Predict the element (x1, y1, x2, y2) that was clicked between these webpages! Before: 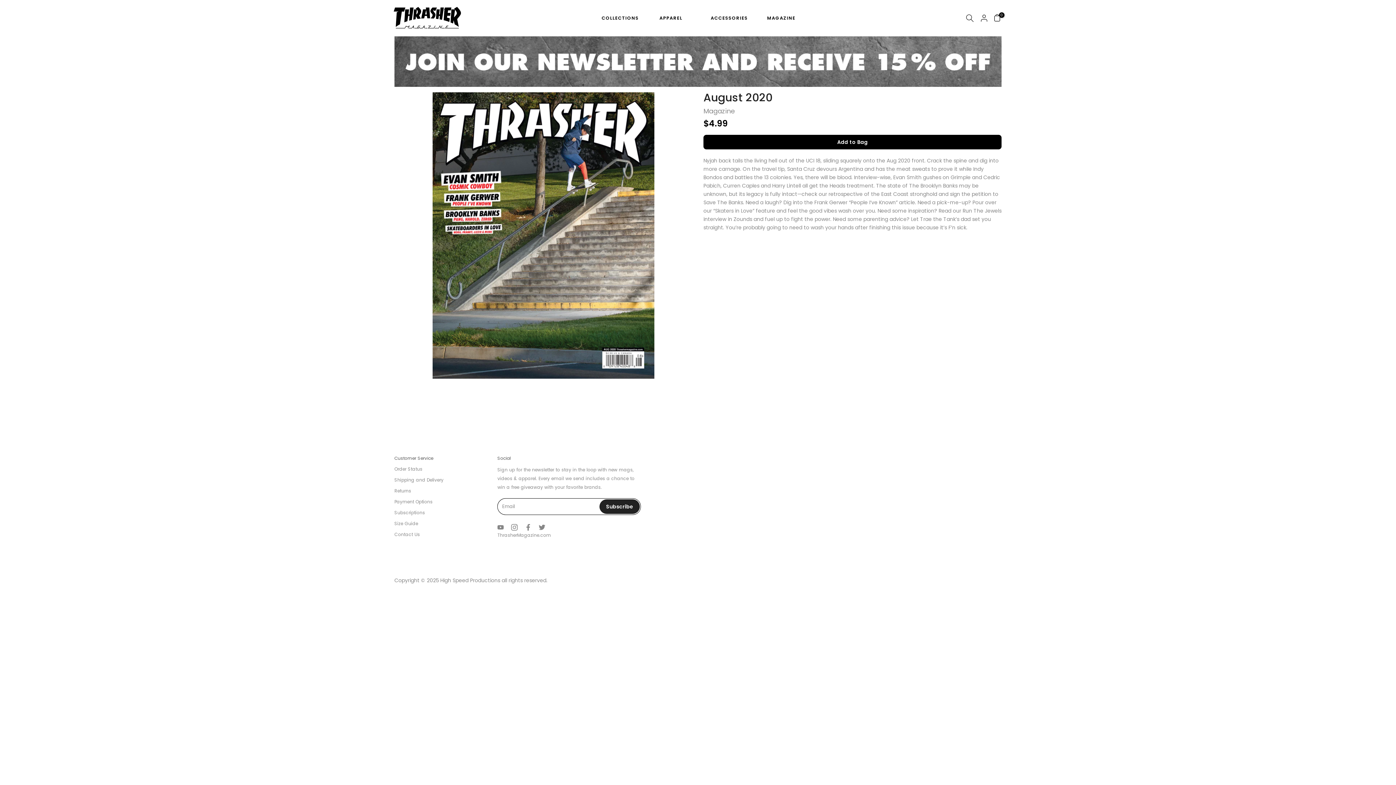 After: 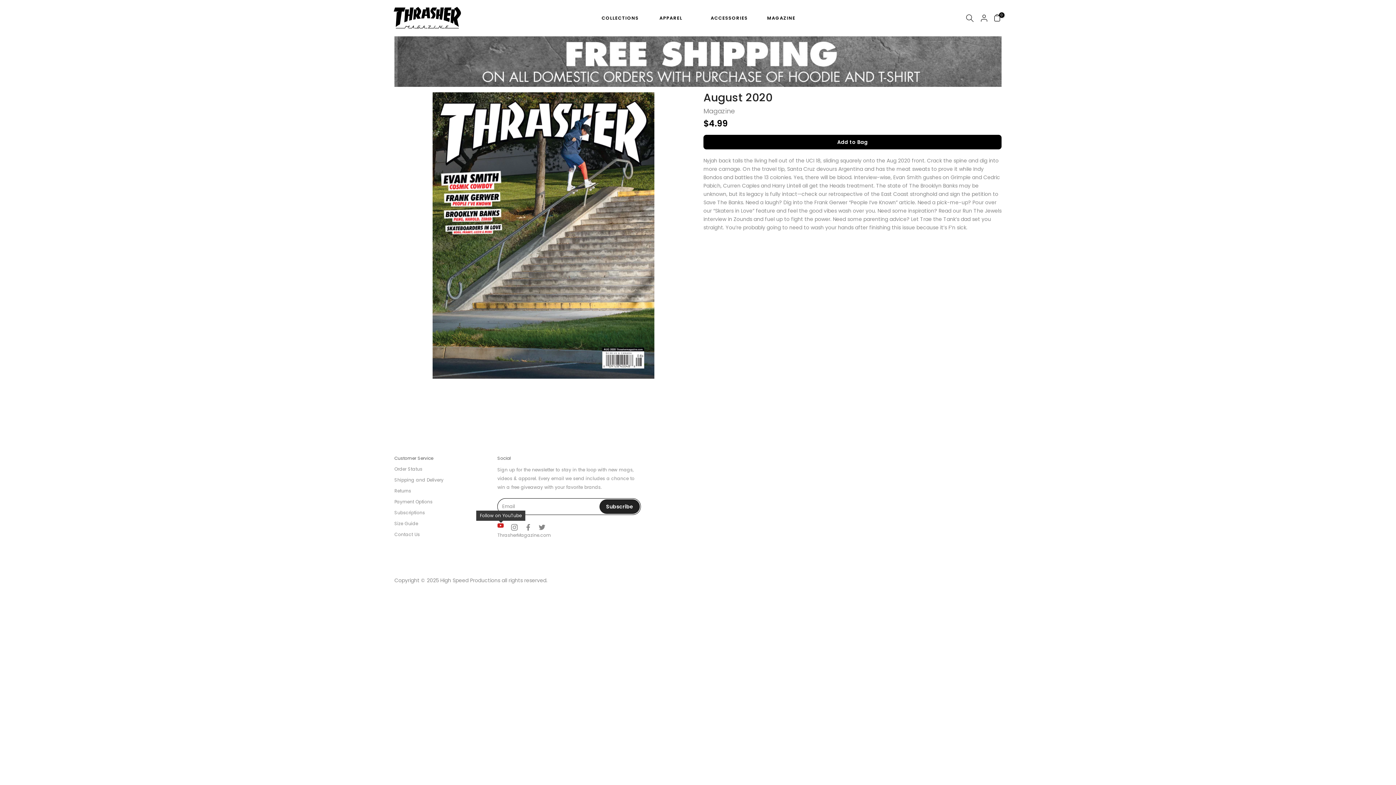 Action: bbox: (497, 523, 504, 532)